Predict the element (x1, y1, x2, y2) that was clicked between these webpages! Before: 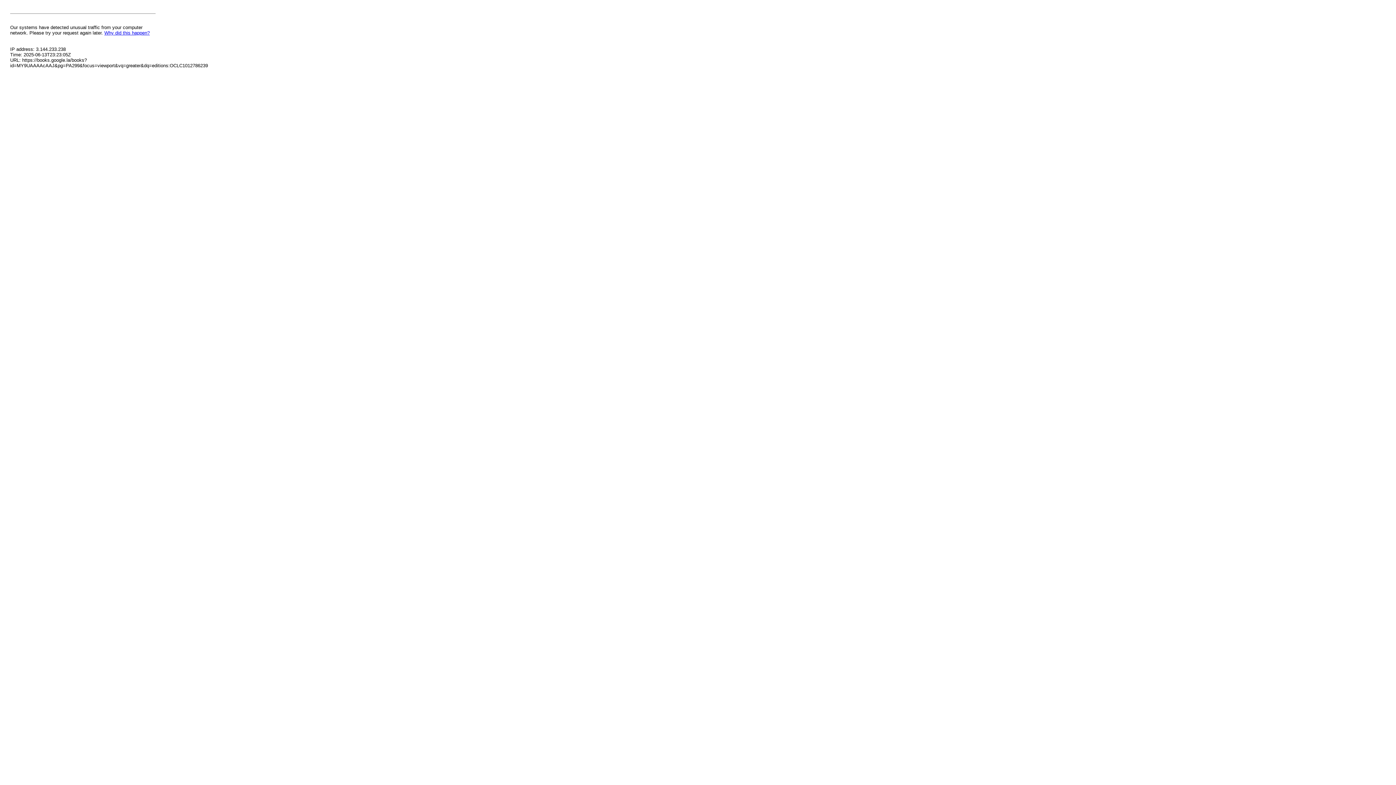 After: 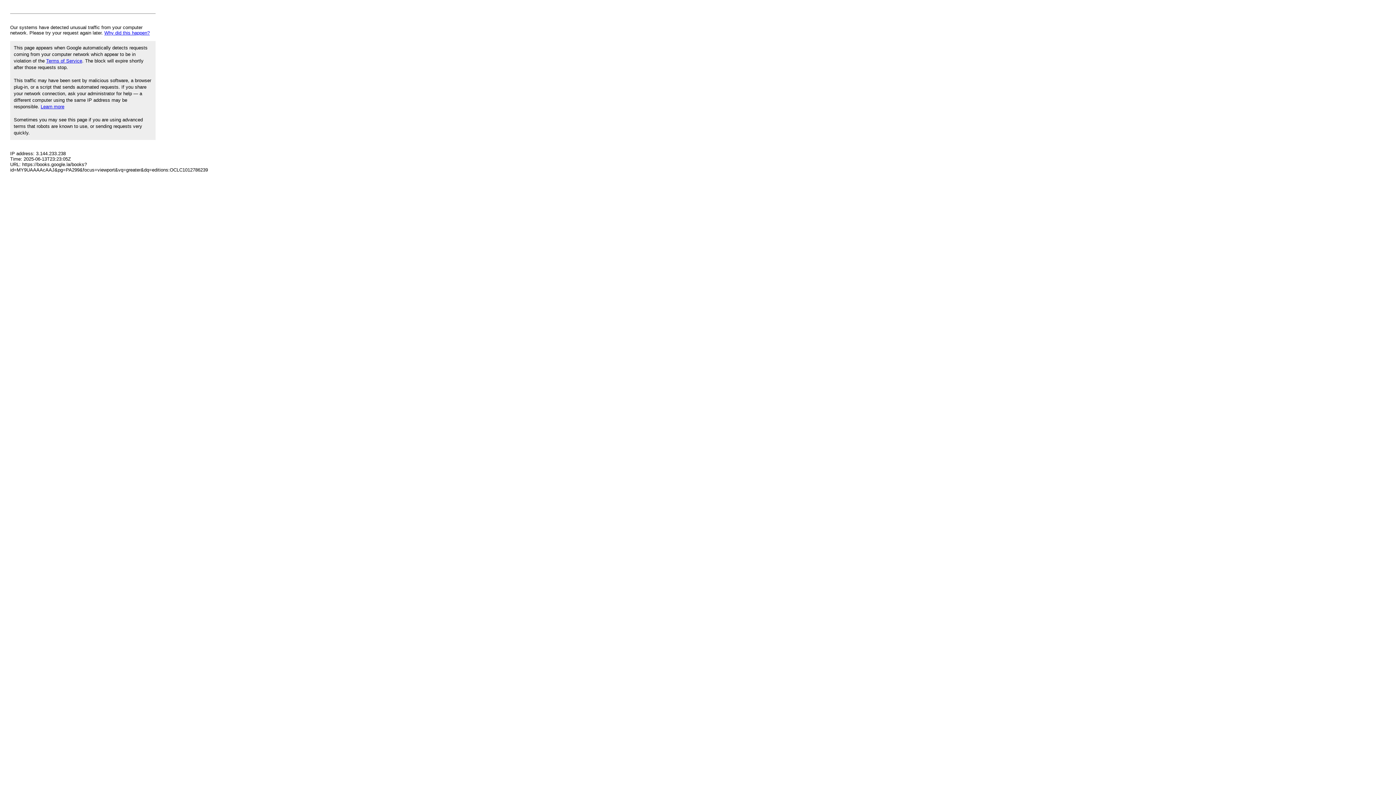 Action: bbox: (104, 30, 149, 35) label: Why did this happen?